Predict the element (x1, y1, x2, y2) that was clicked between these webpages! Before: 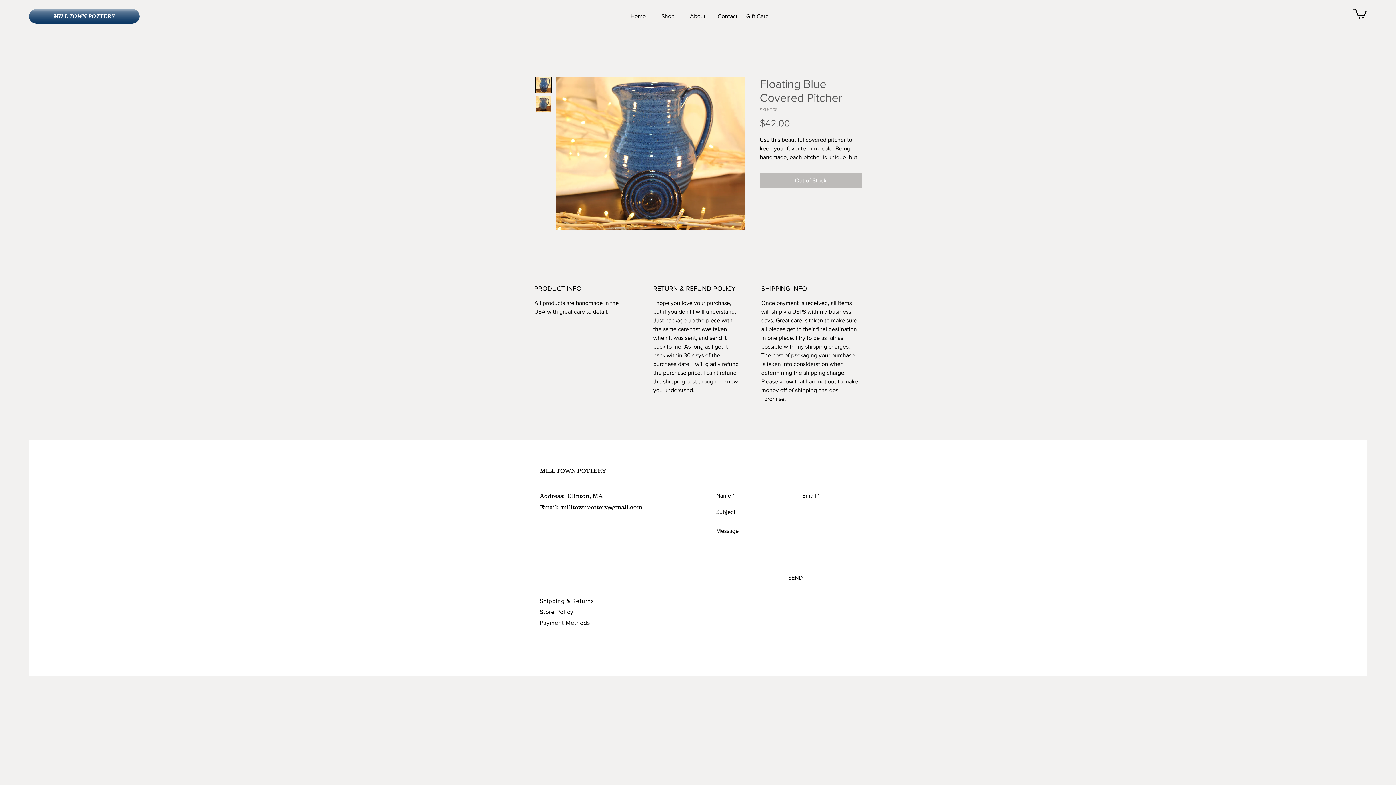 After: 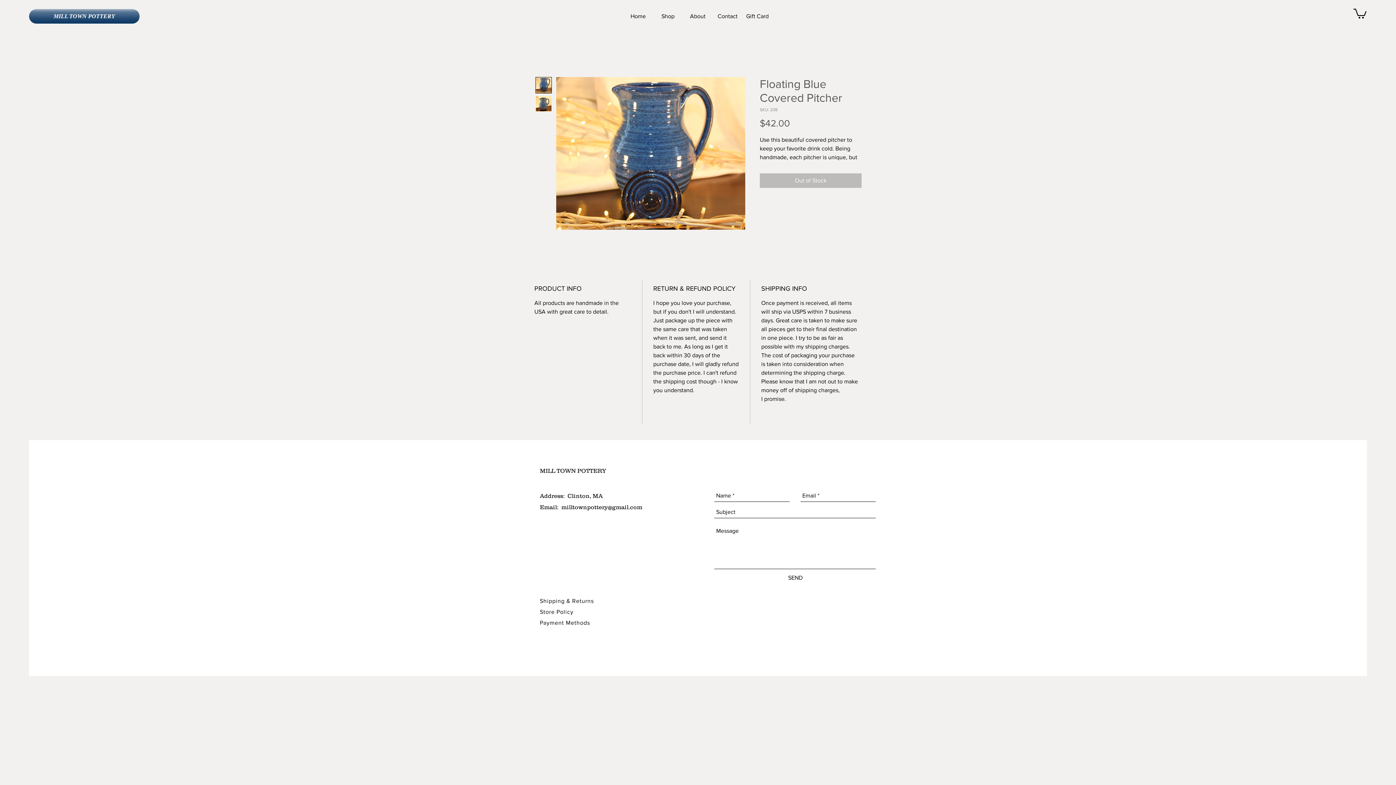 Action: bbox: (535, 95, 552, 112)